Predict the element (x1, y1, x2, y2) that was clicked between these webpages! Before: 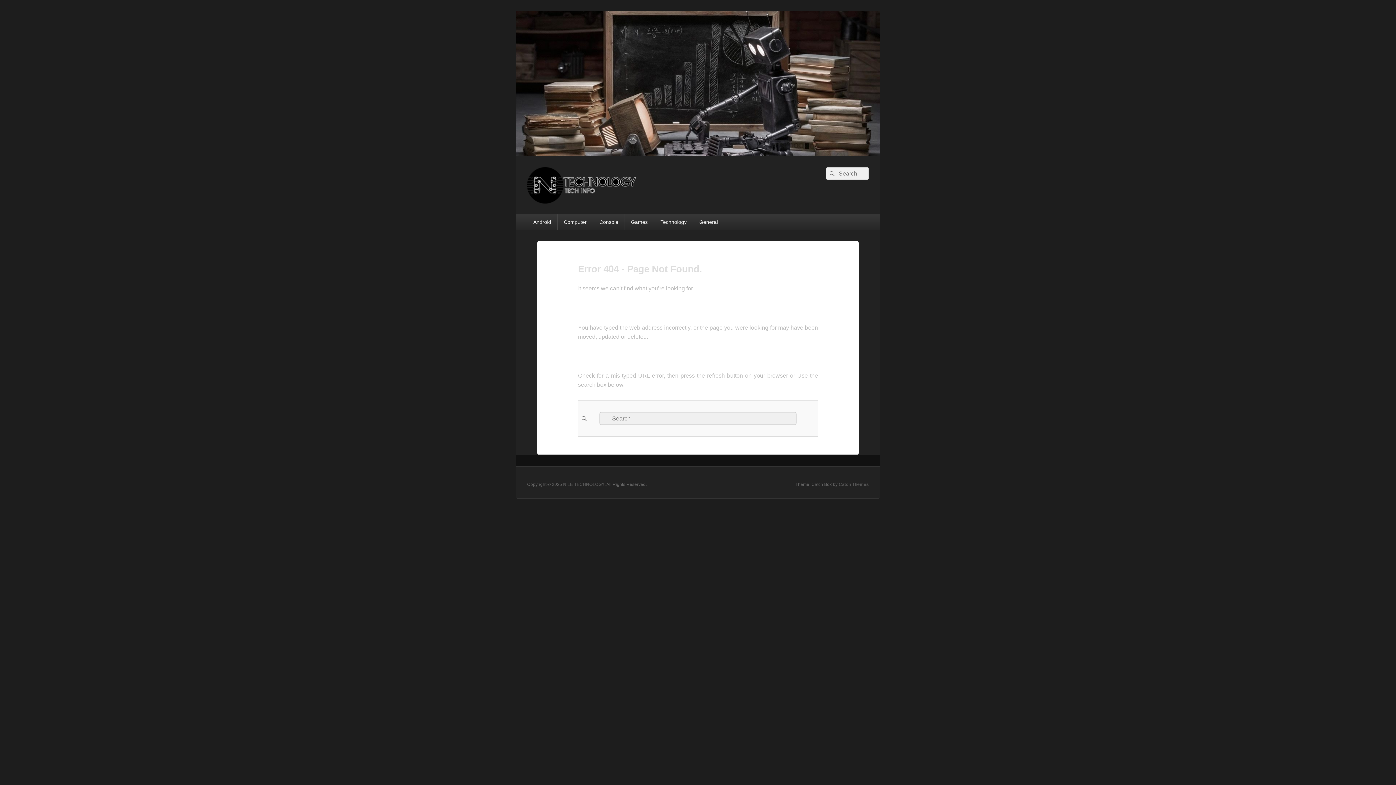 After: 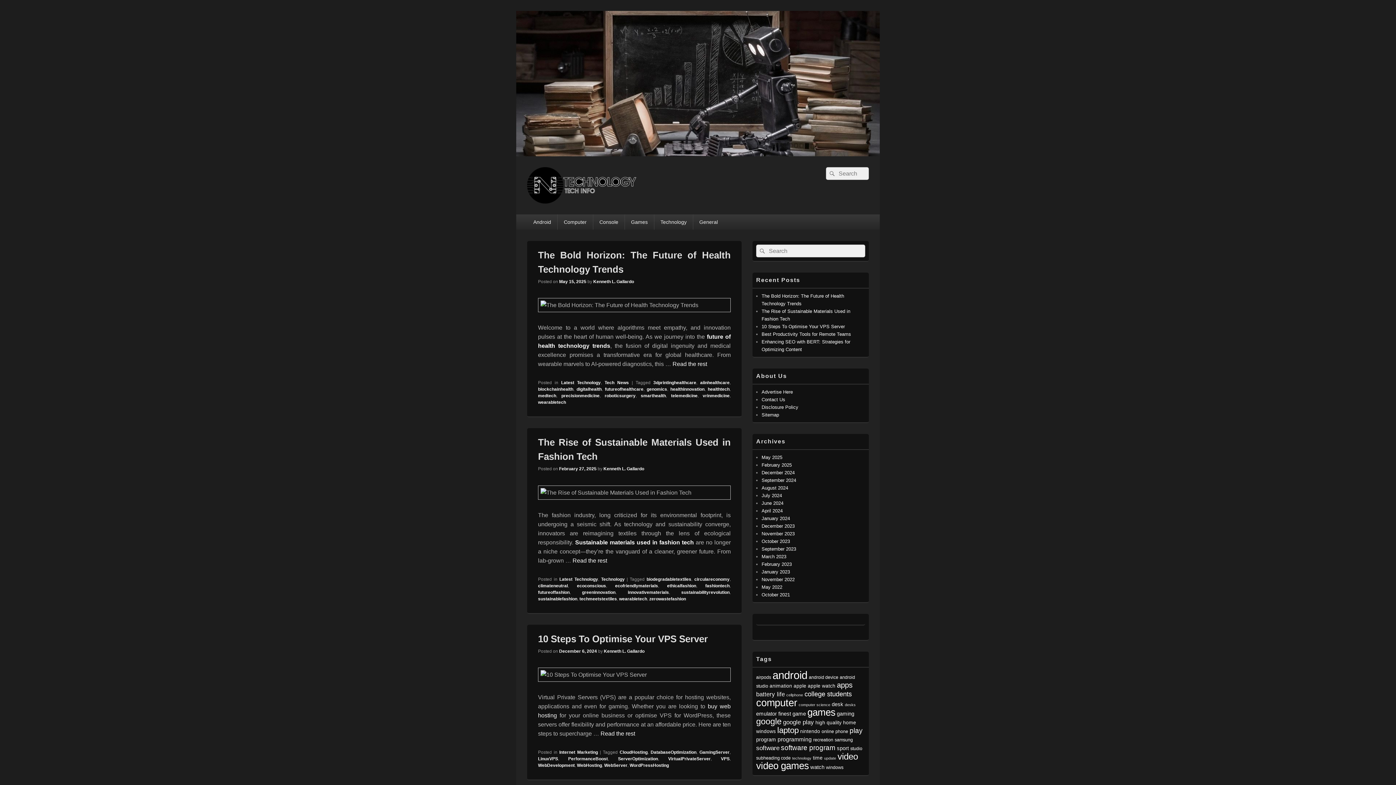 Action: bbox: (516, 151, 880, 157)